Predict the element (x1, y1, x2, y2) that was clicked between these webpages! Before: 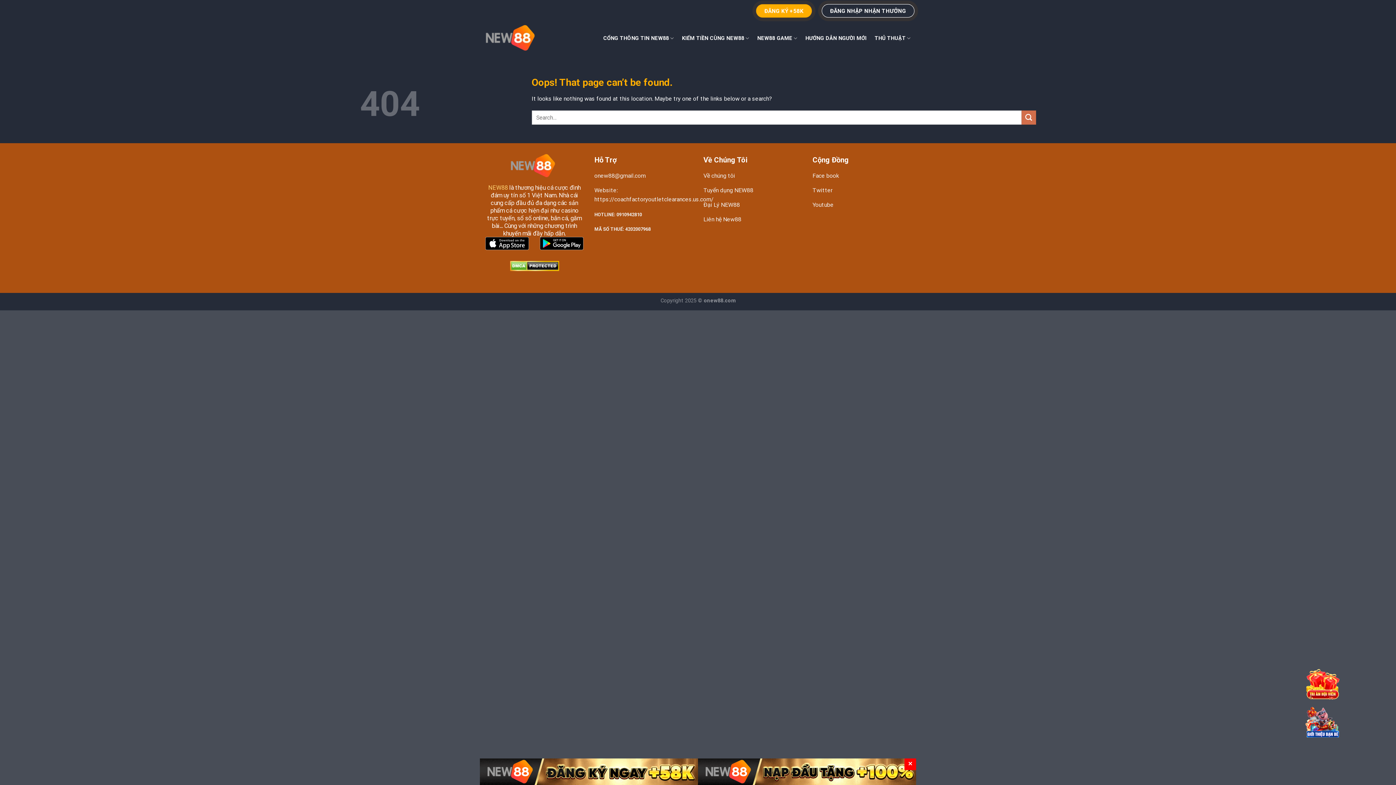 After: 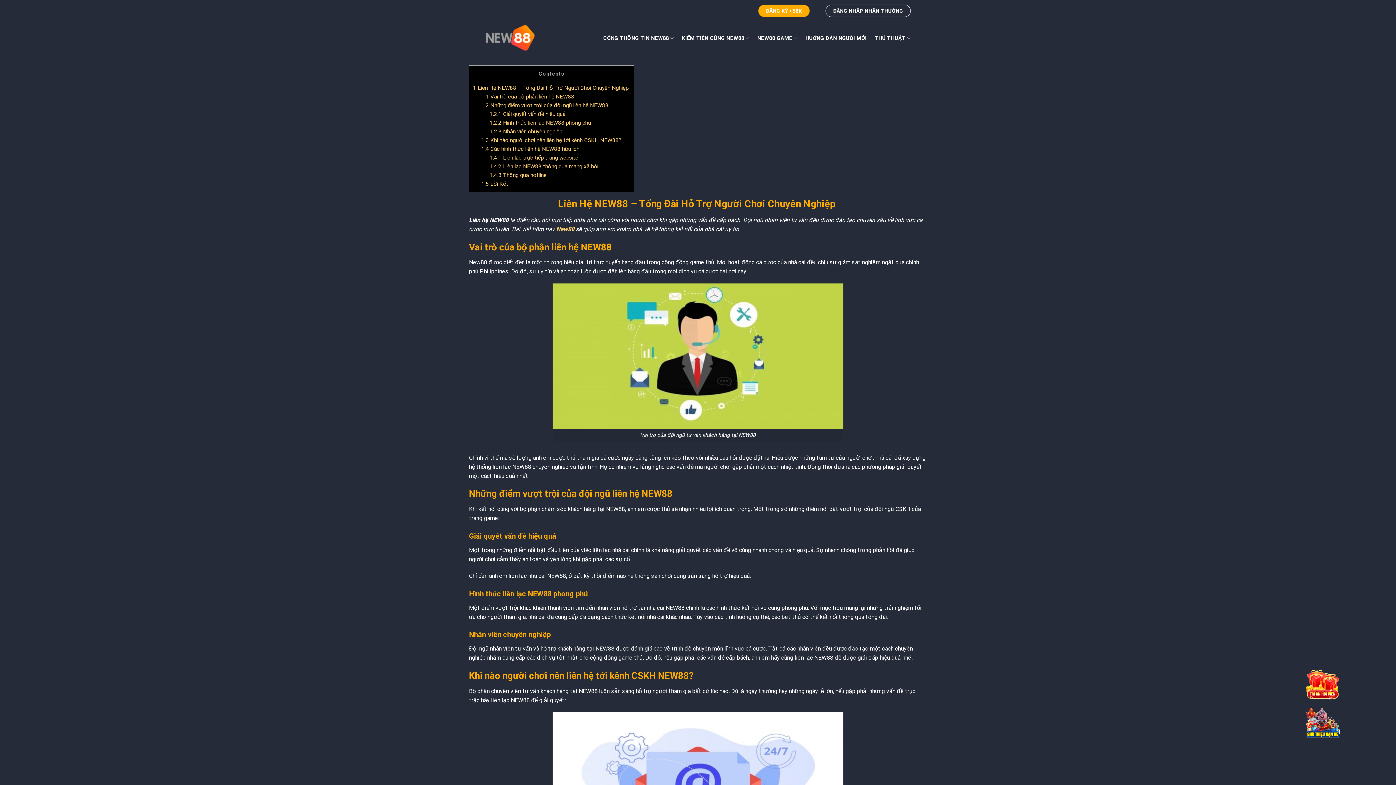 Action: label: Liên hệ New88 bbox: (703, 213, 801, 227)